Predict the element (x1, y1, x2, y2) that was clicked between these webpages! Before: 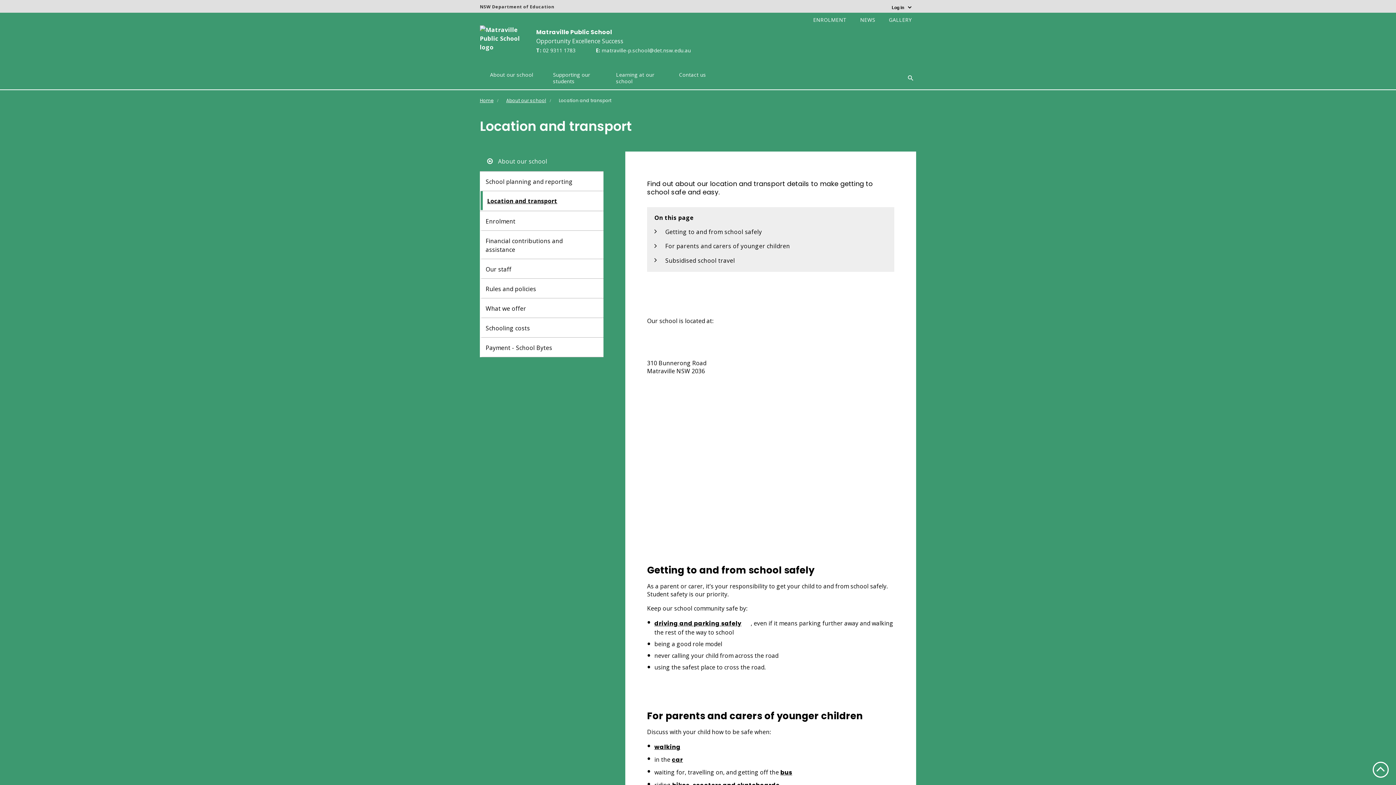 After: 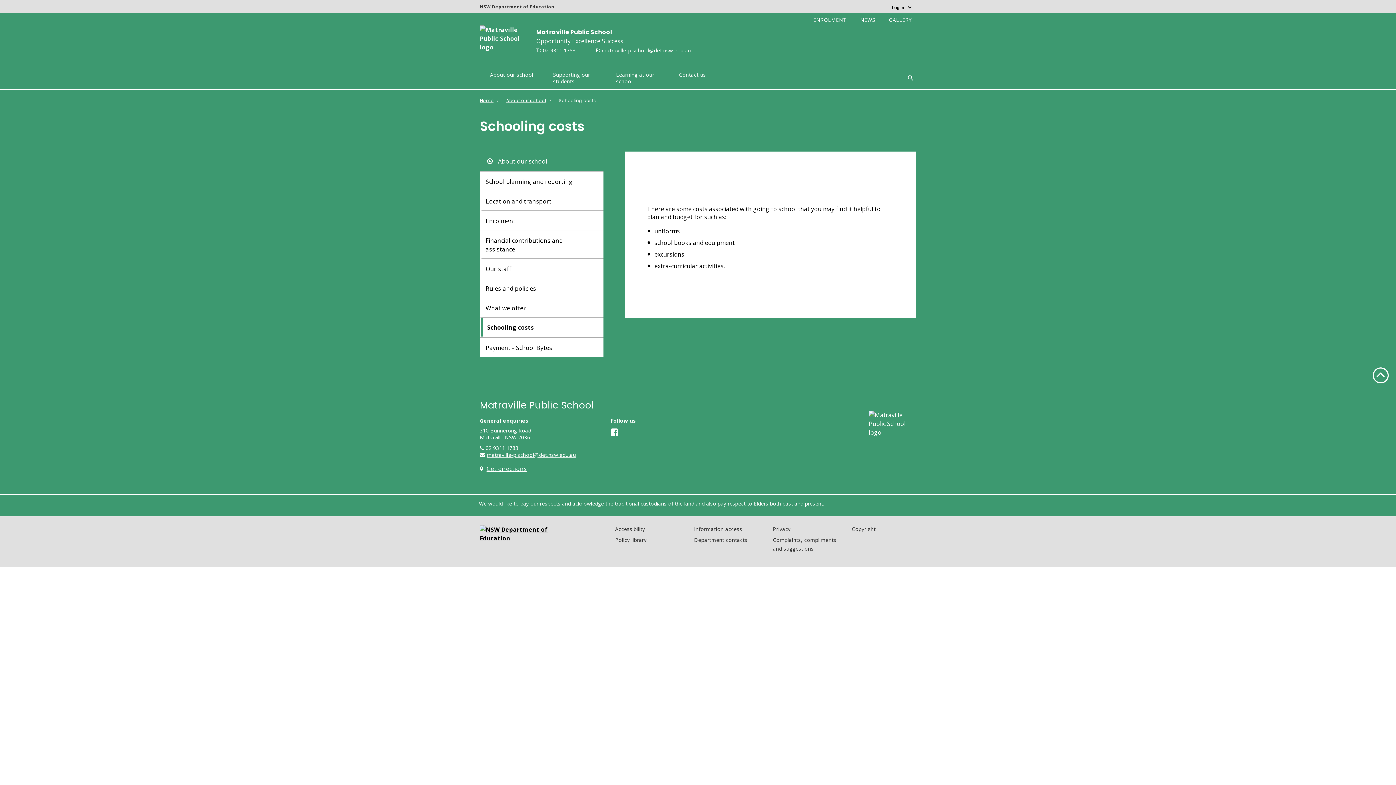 Action: label: Schooling costs bbox: (482, 318, 592, 337)